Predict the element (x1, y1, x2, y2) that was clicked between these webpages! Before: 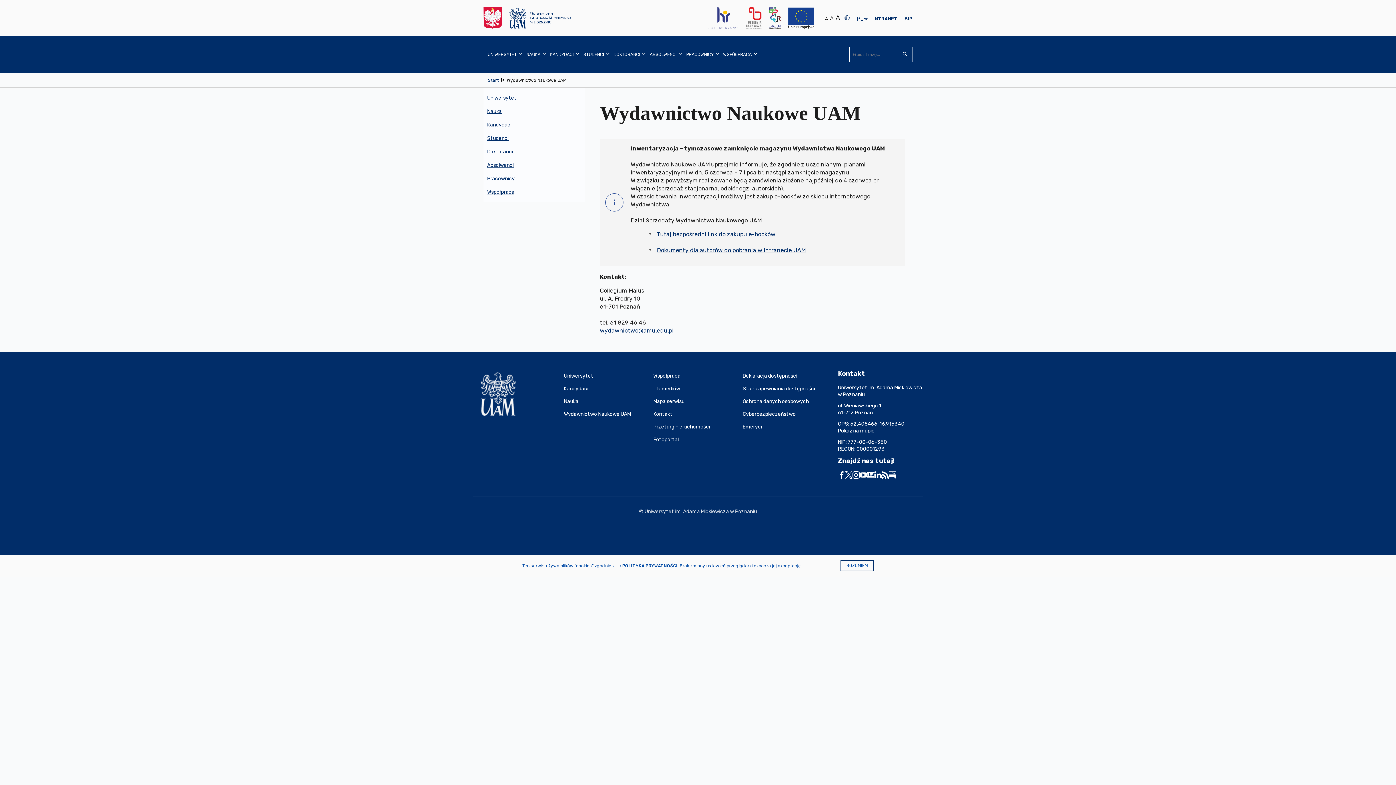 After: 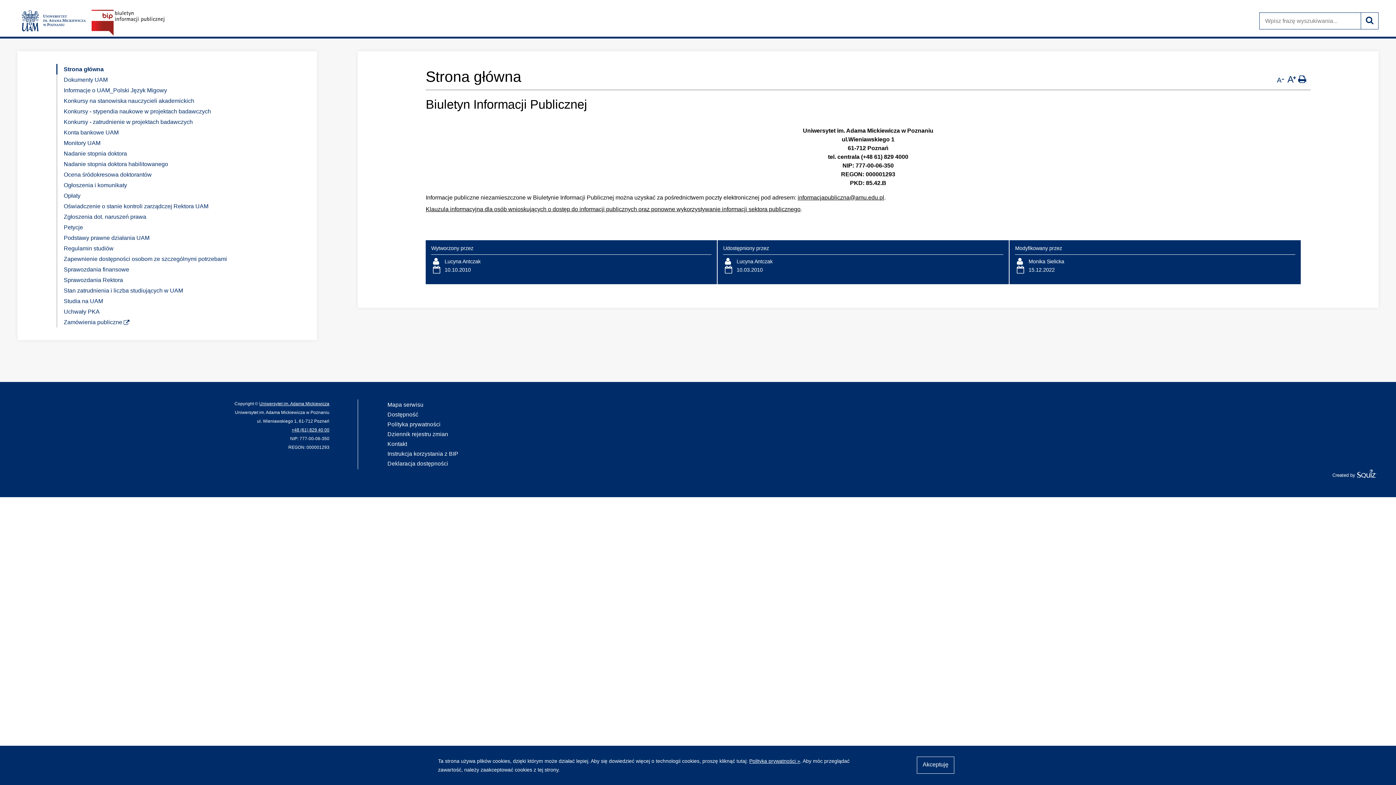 Action: label: BIP bbox: (904, 16, 912, 21)